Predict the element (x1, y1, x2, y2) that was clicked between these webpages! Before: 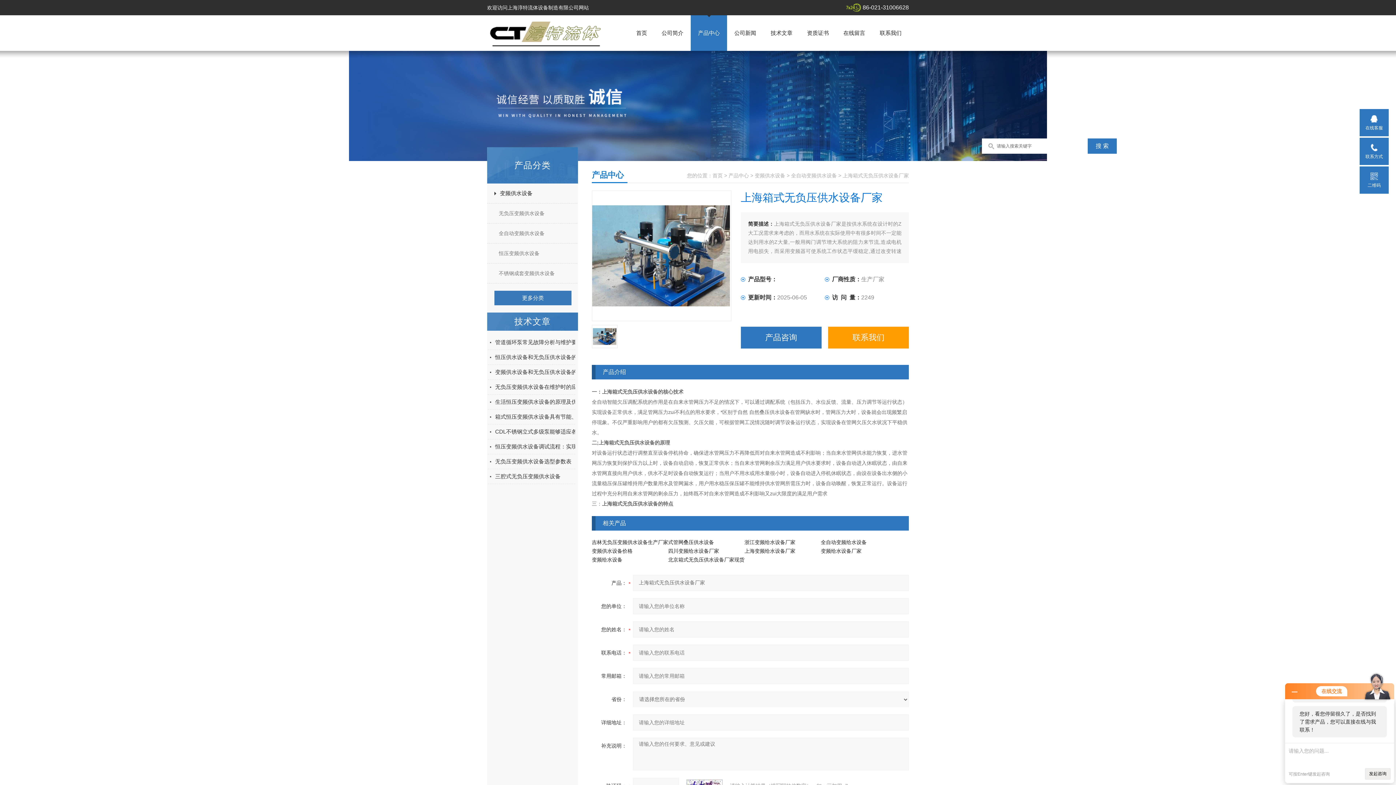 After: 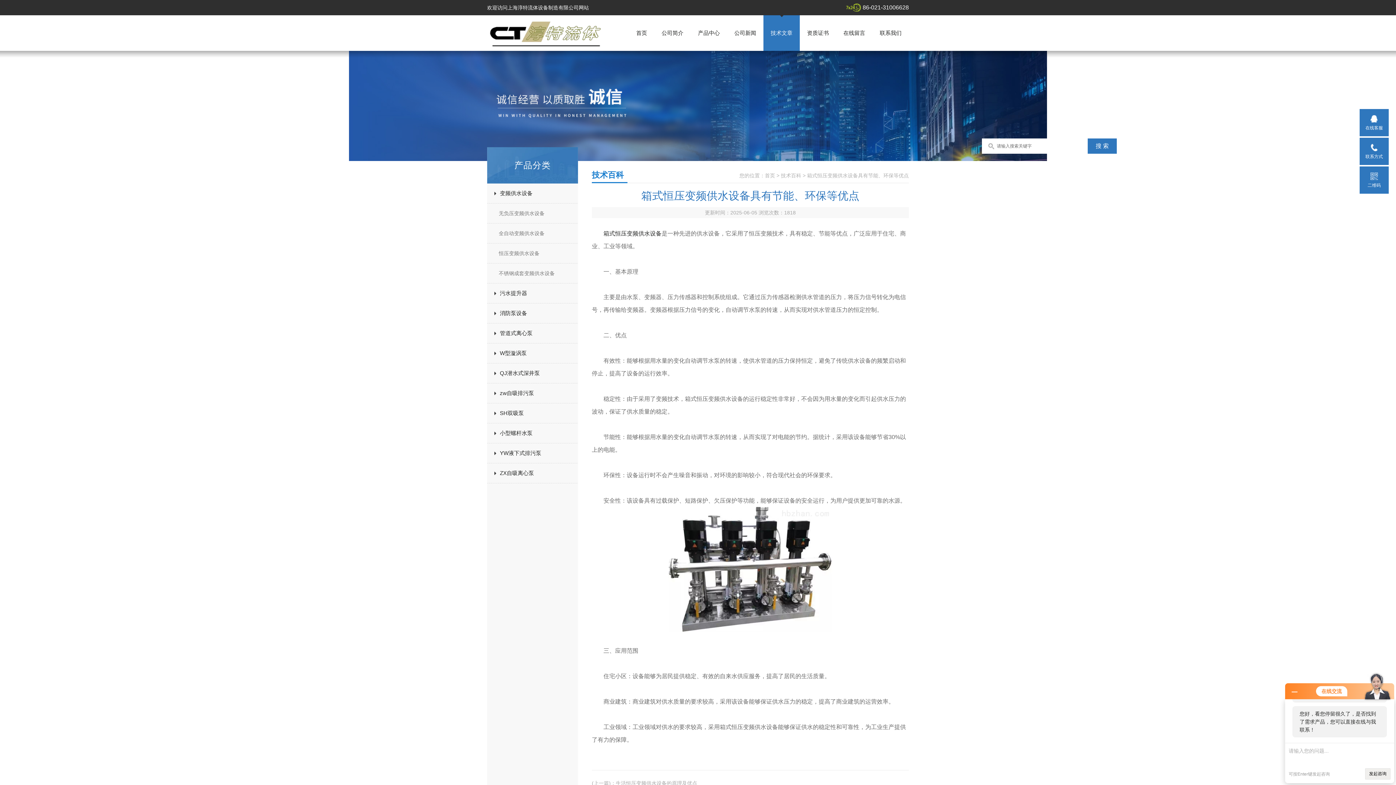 Action: bbox: (495, 409, 604, 424) label: 箱式恒压变频供水设备具有节能、环保等优点